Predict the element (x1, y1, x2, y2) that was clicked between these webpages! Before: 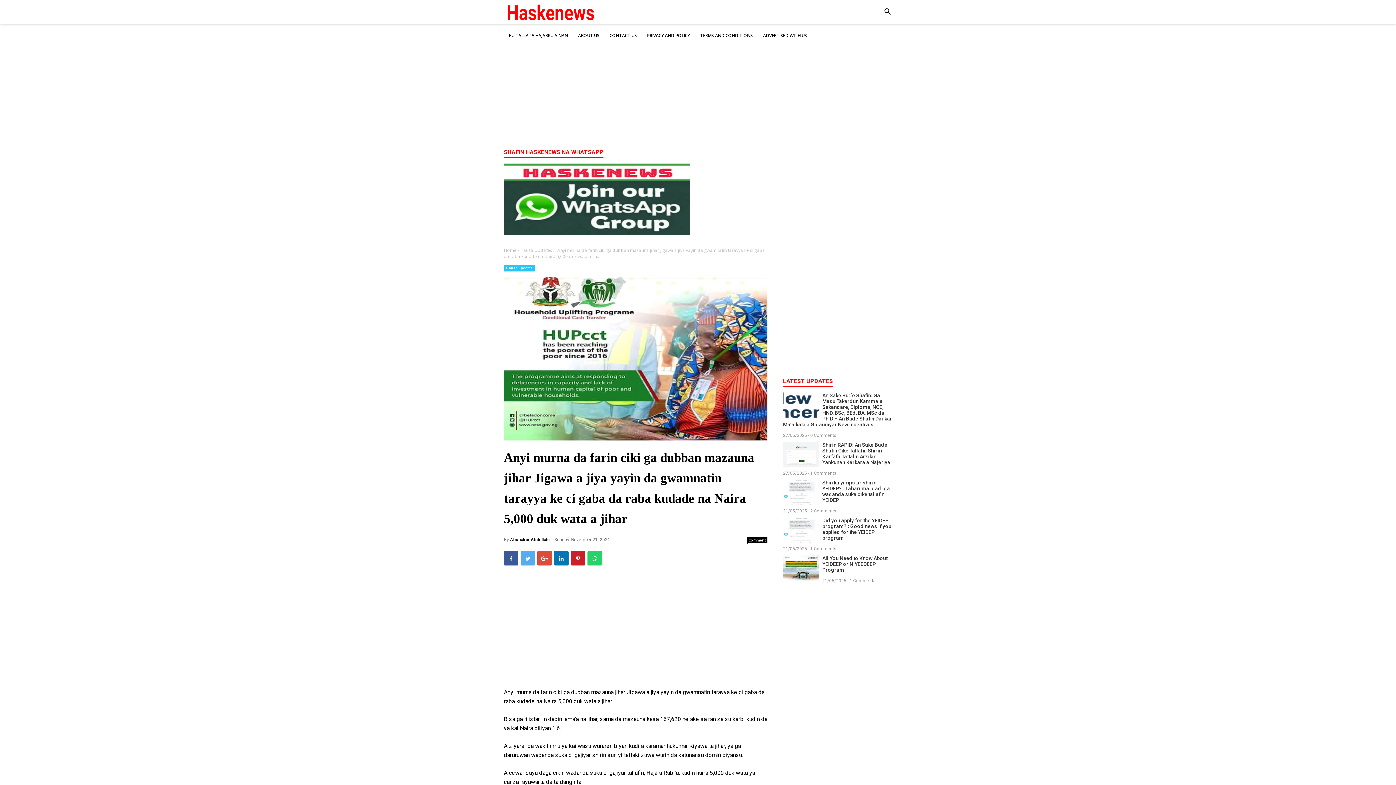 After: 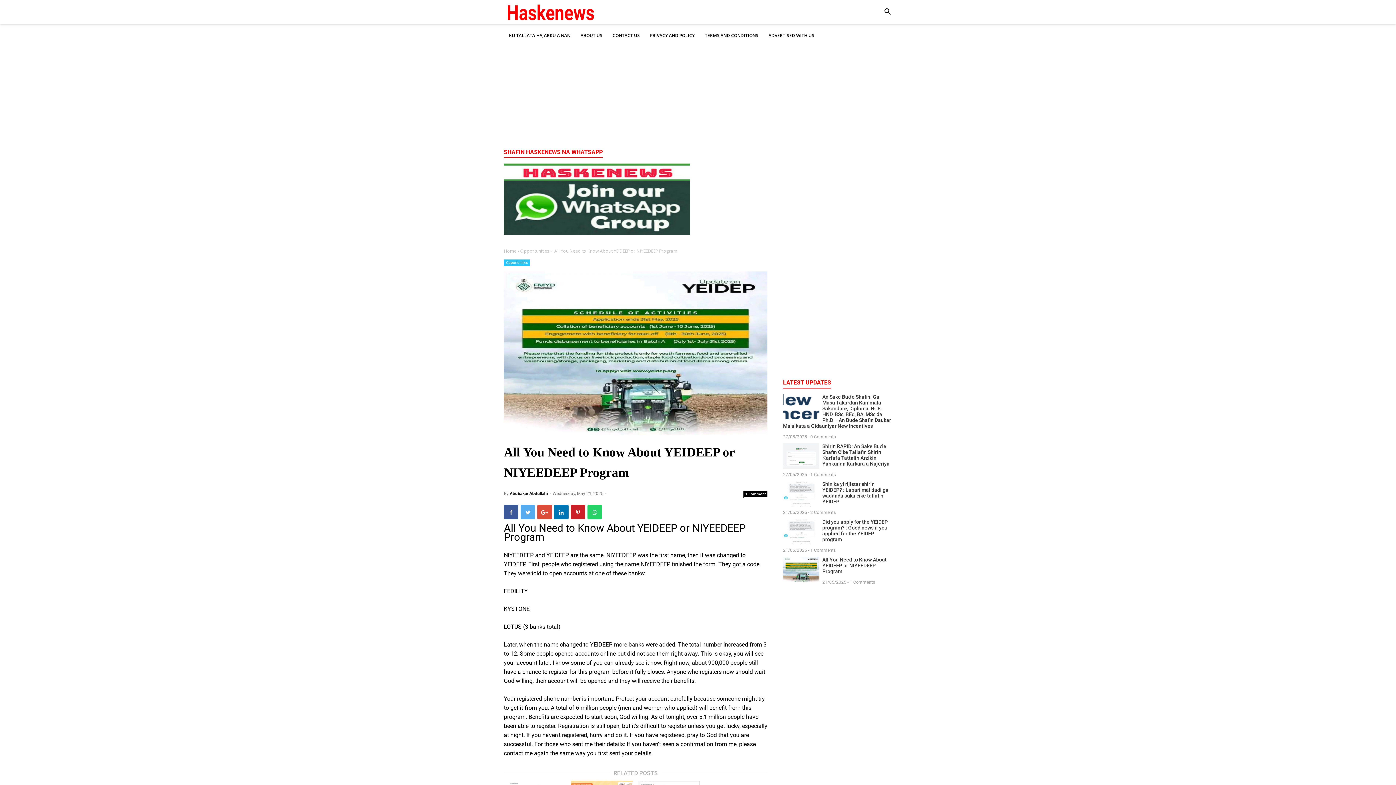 Action: label: All You Need to Know About YEIDEEP or NIYEEDEEP Program bbox: (783, 555, 892, 573)